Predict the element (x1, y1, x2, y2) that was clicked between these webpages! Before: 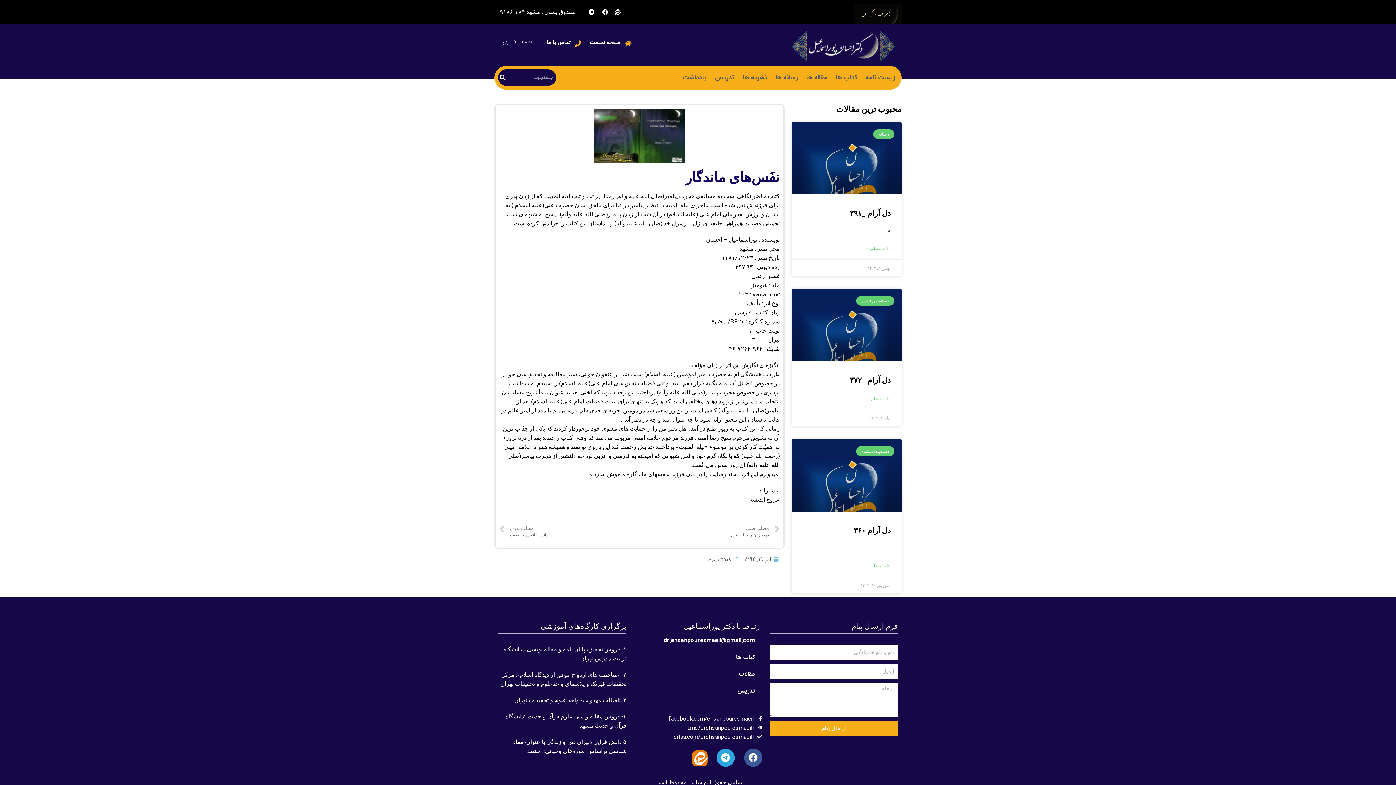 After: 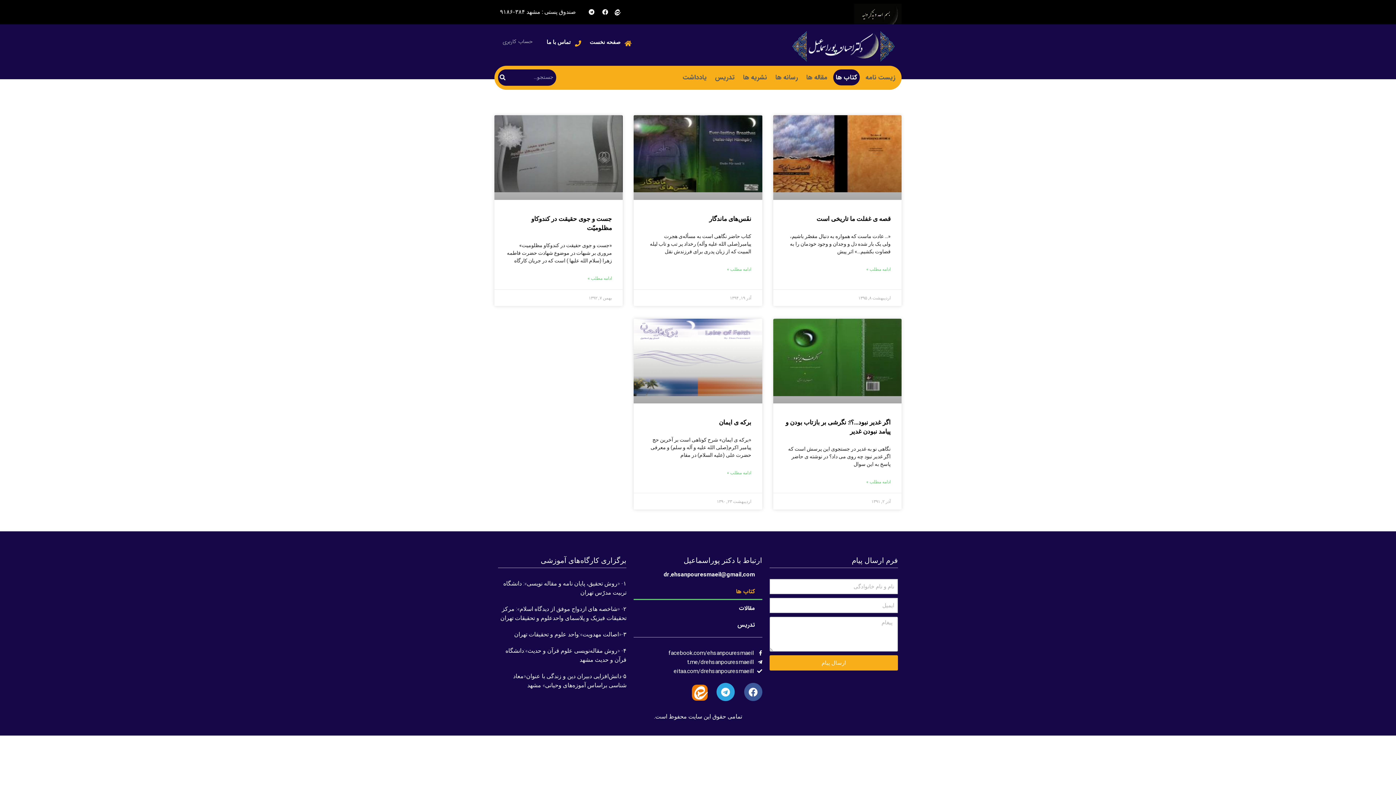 Action: bbox: (833, 69, 860, 85) label: کتاب ها